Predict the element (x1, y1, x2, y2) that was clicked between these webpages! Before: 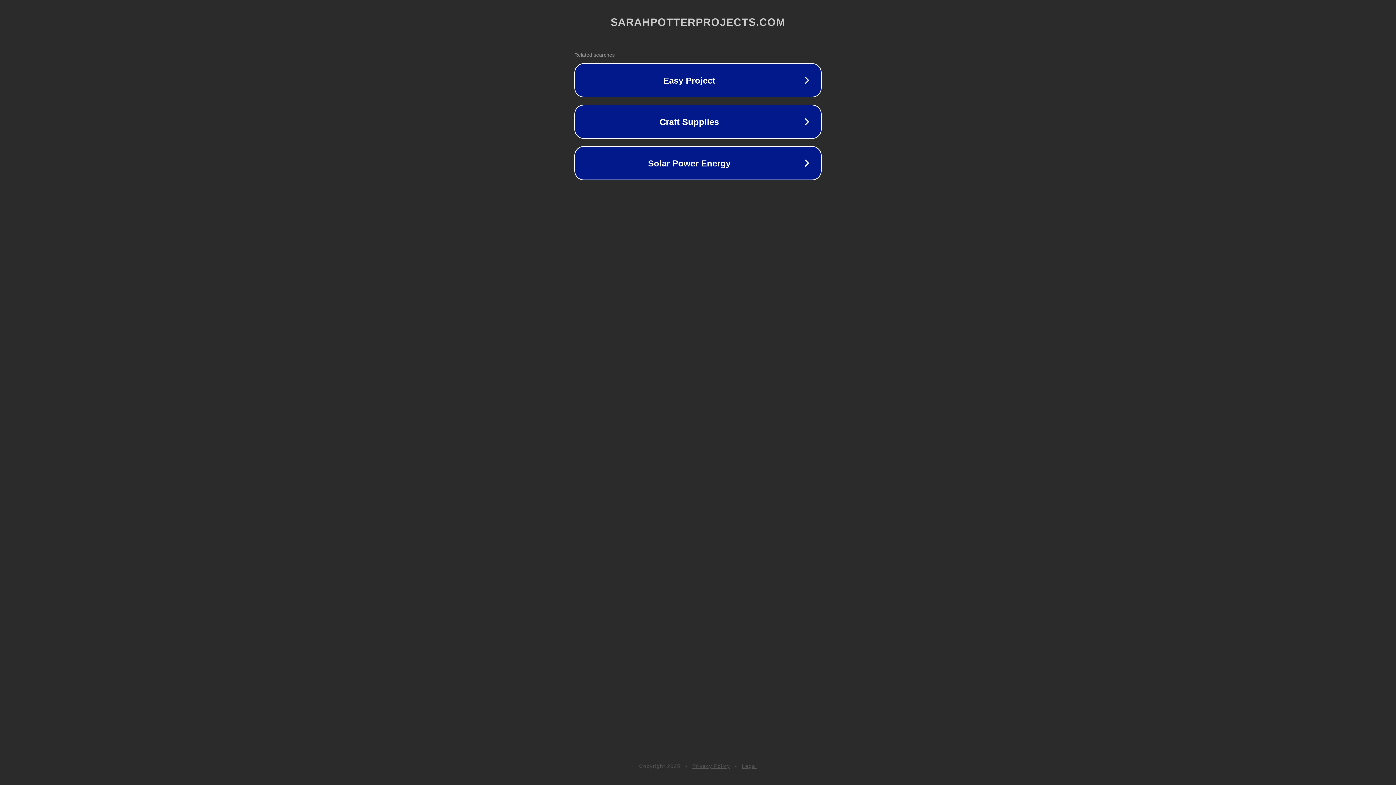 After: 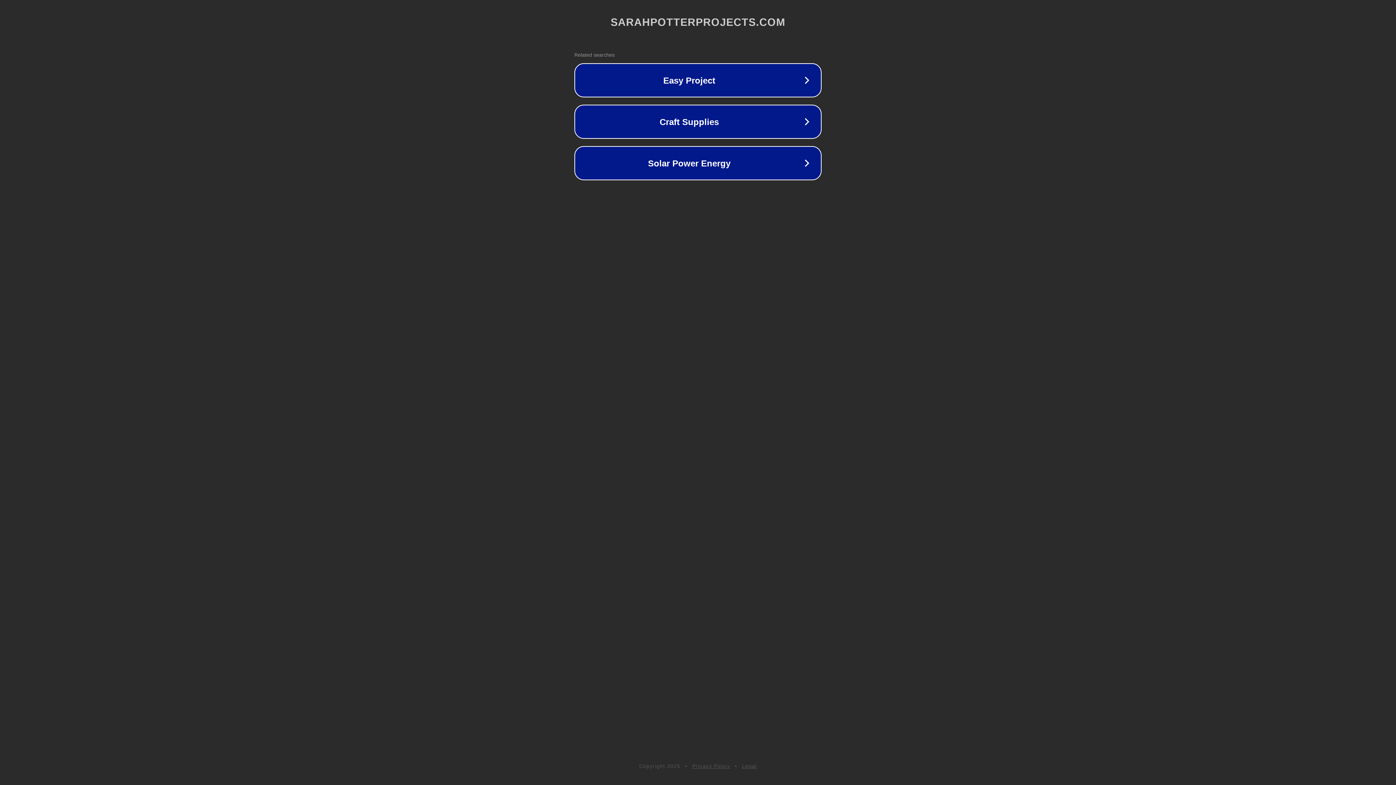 Action: bbox: (742, 763, 757, 769) label: Legal